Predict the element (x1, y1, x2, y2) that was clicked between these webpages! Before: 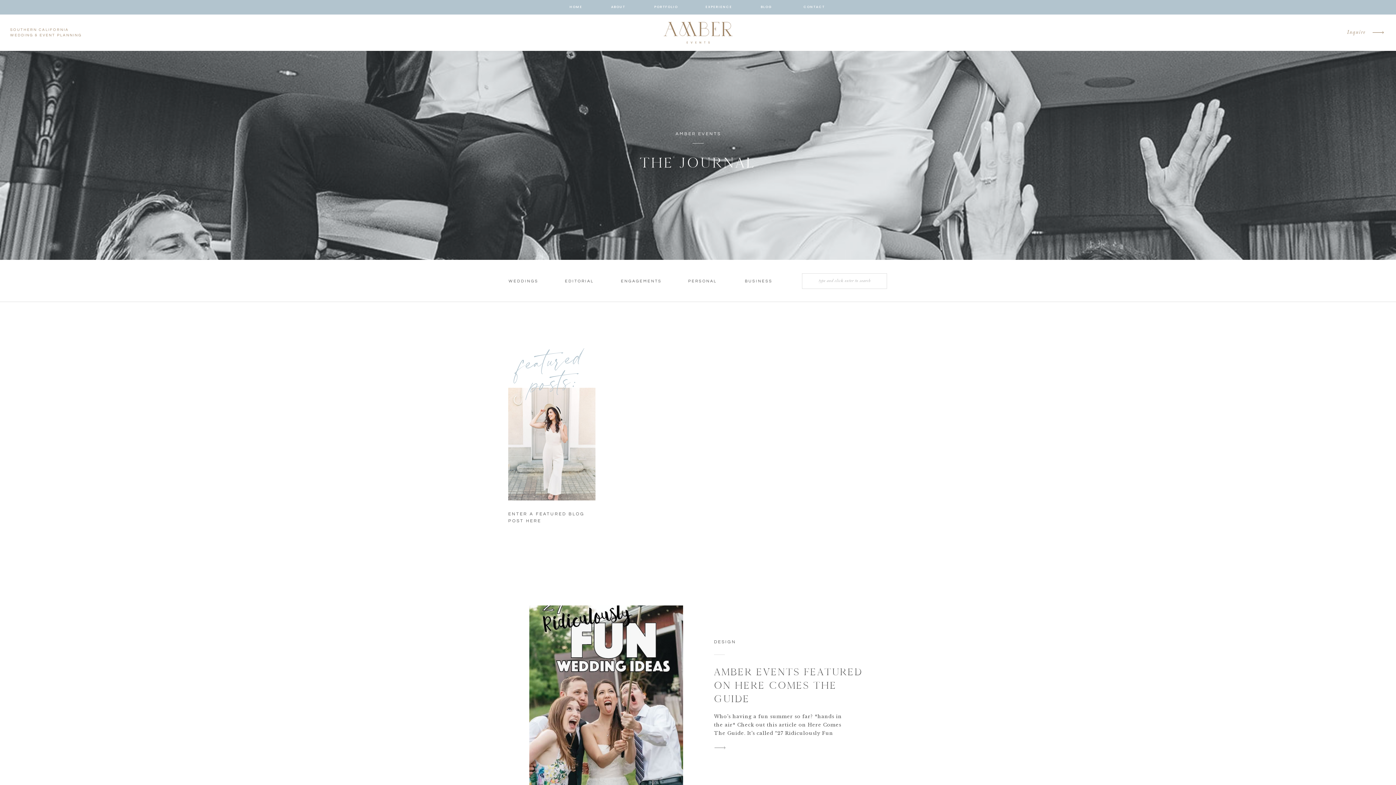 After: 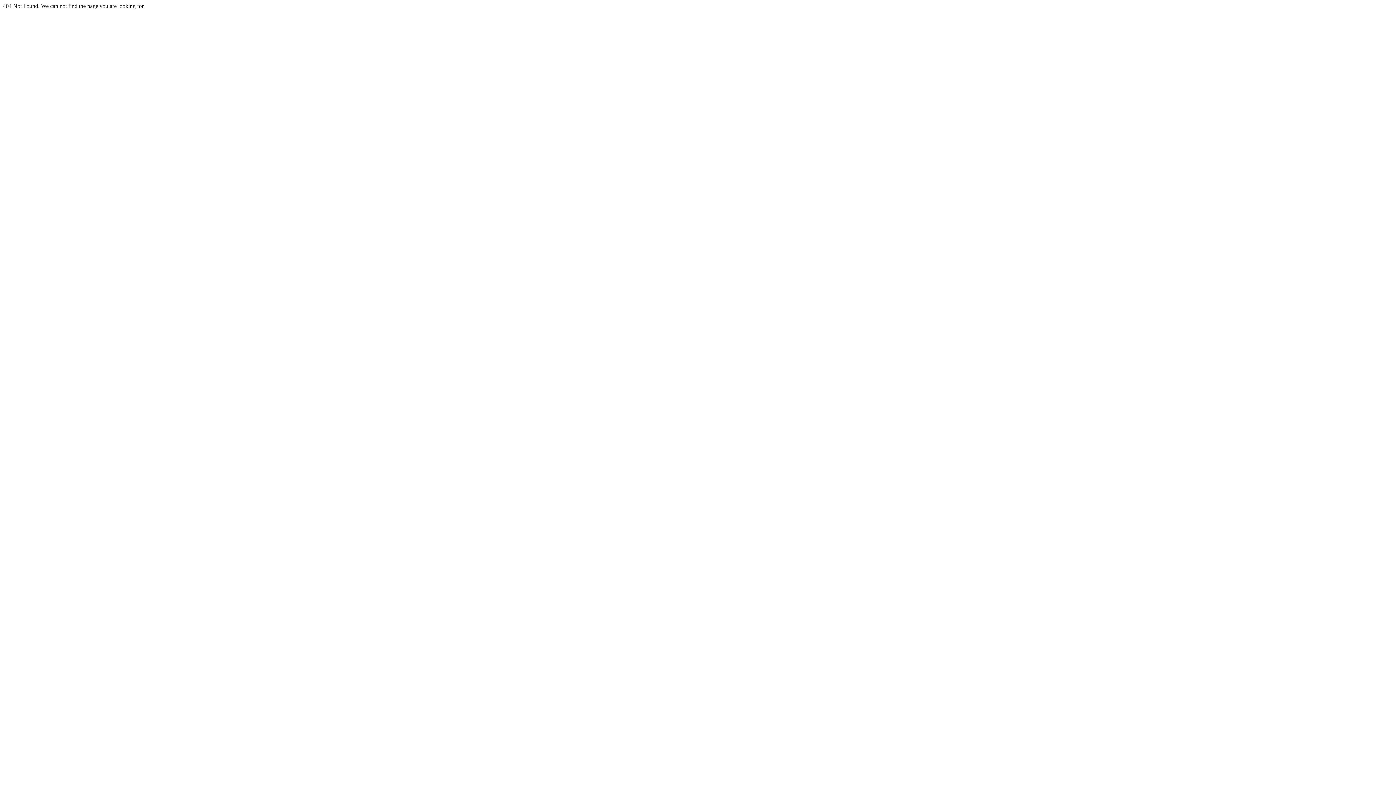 Action: bbox: (565, 278, 594, 286) label: EDITORIAL